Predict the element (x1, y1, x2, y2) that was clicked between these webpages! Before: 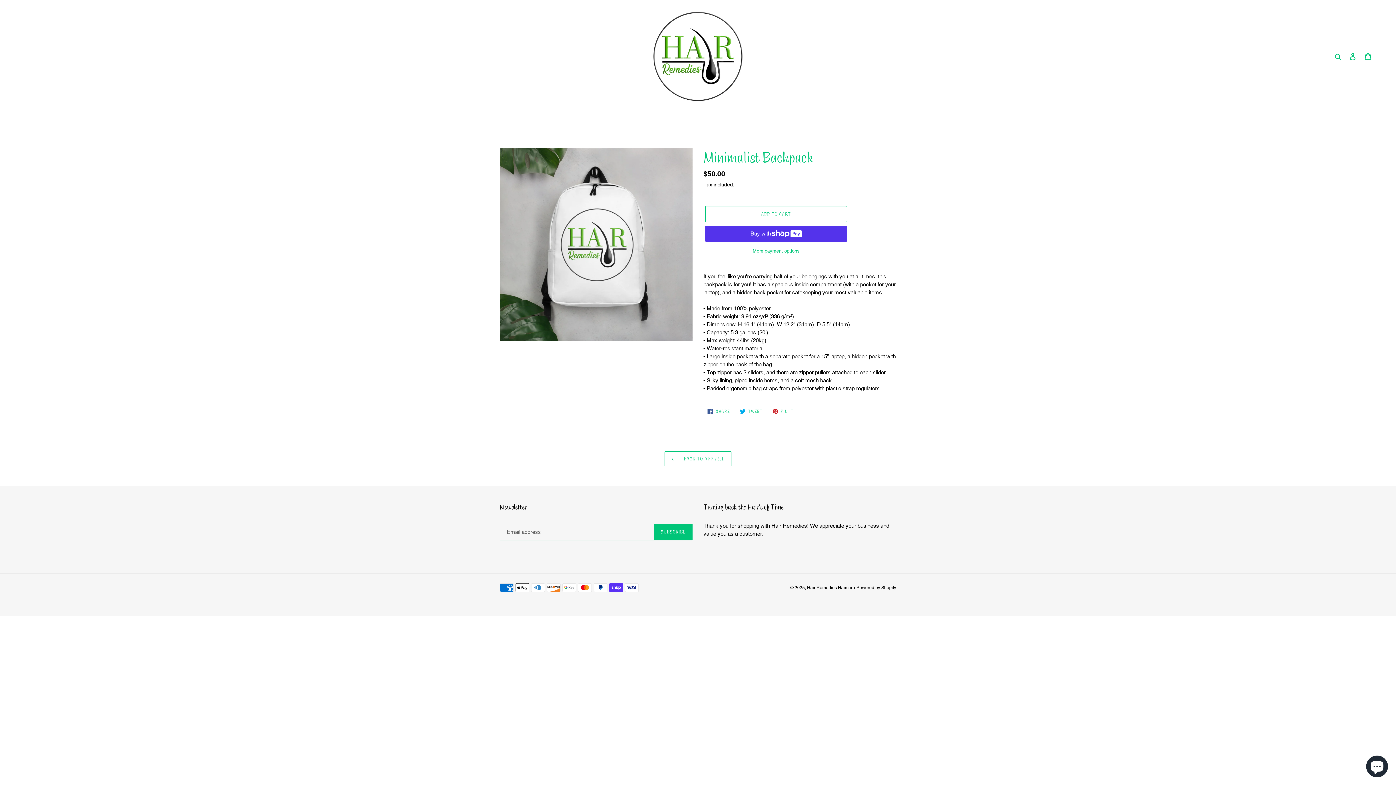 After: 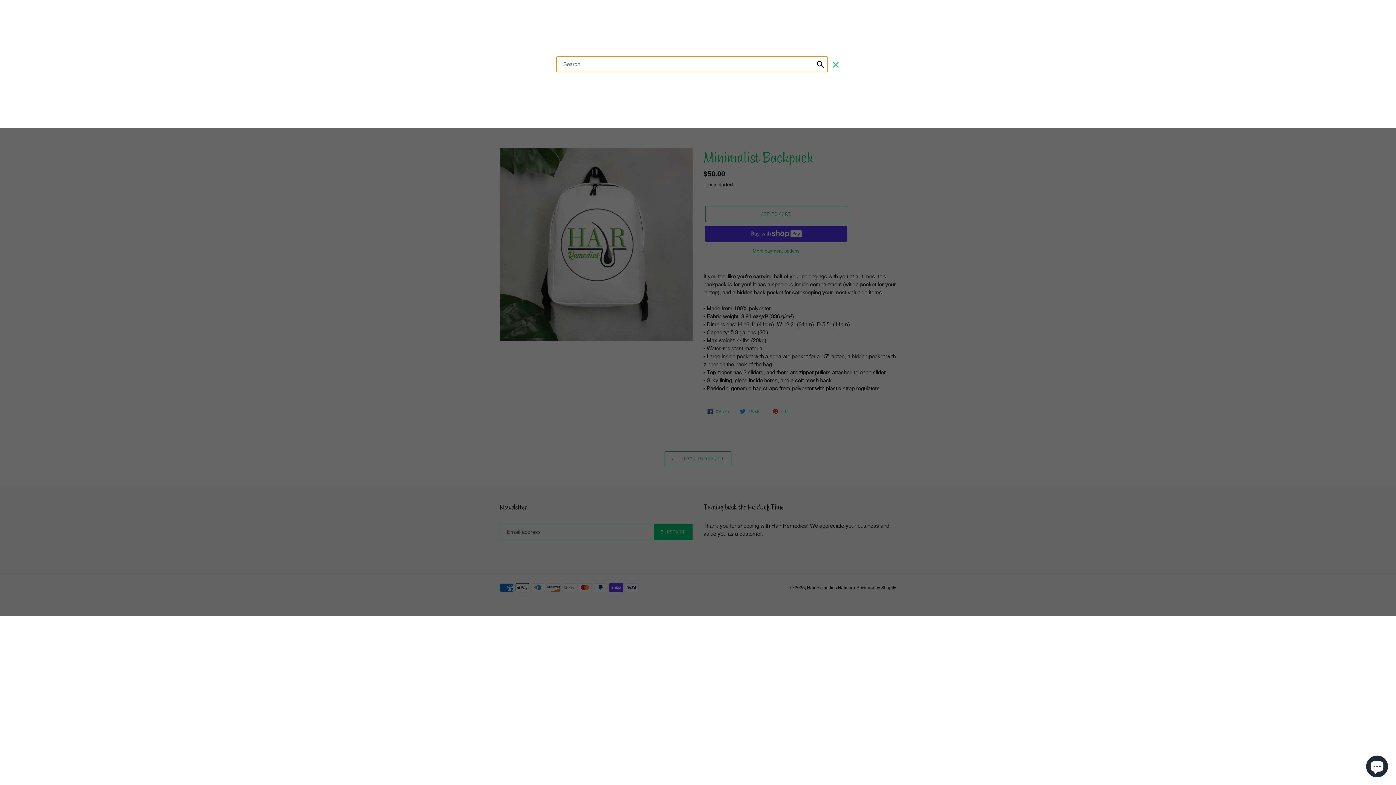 Action: label: Search bbox: (1332, 52, 1345, 60)